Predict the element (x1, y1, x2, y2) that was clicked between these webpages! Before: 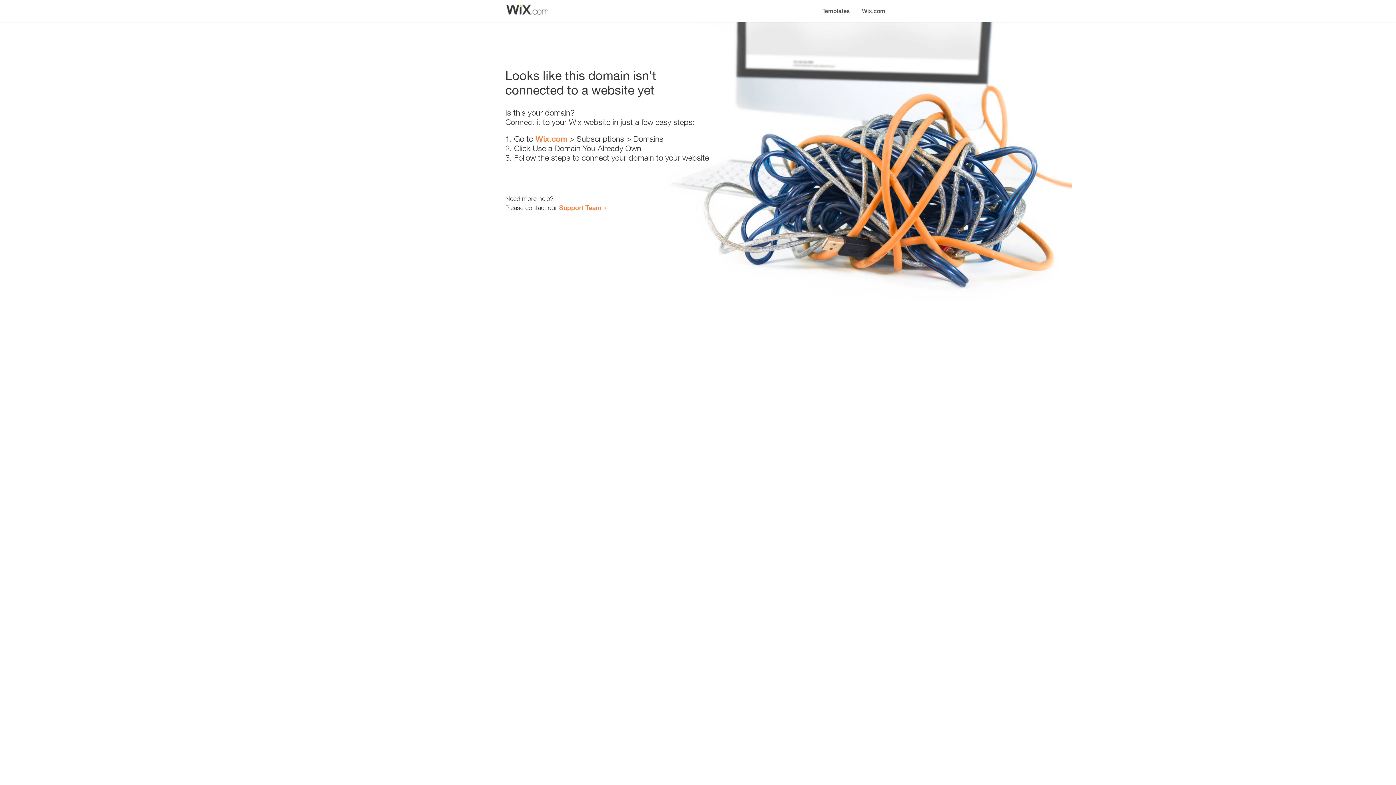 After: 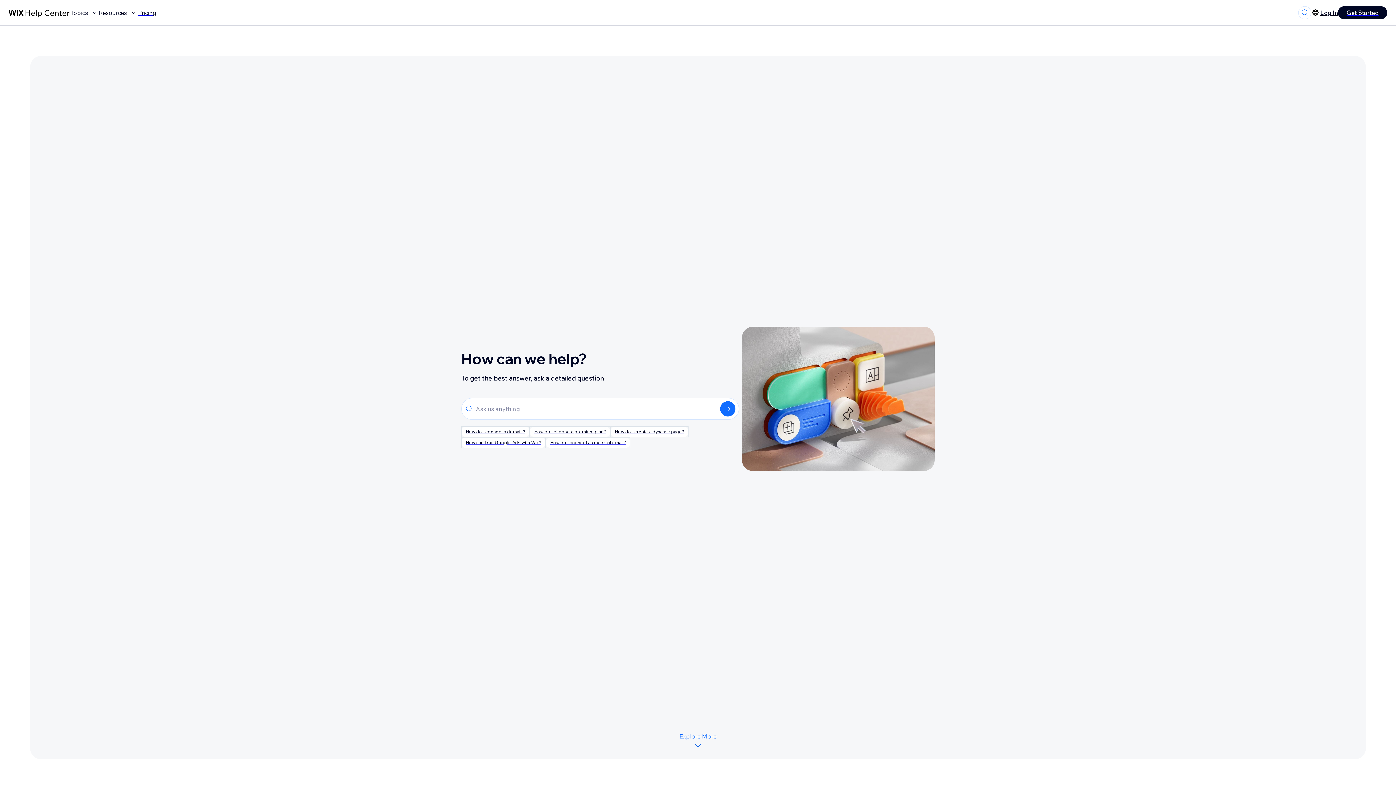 Action: label: Support Team bbox: (559, 203, 601, 211)